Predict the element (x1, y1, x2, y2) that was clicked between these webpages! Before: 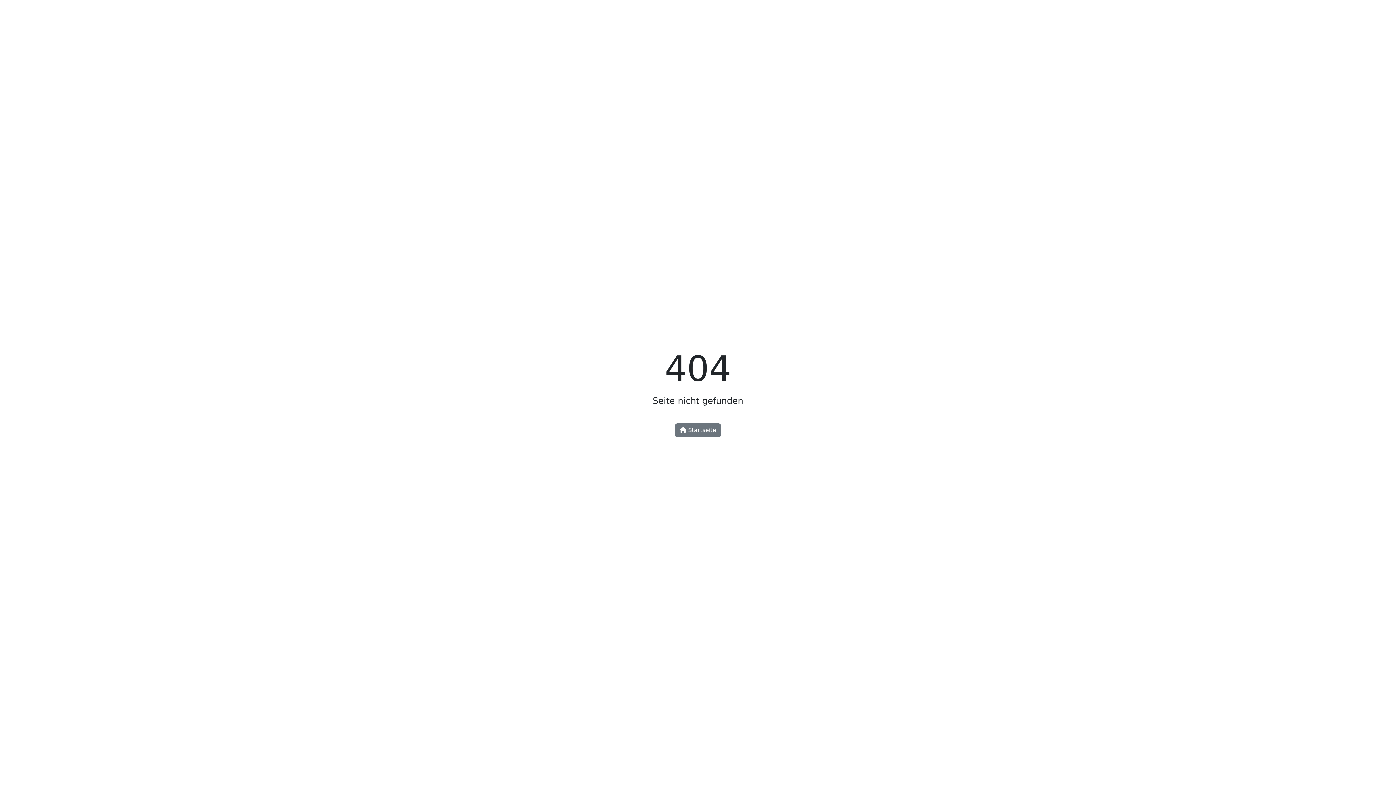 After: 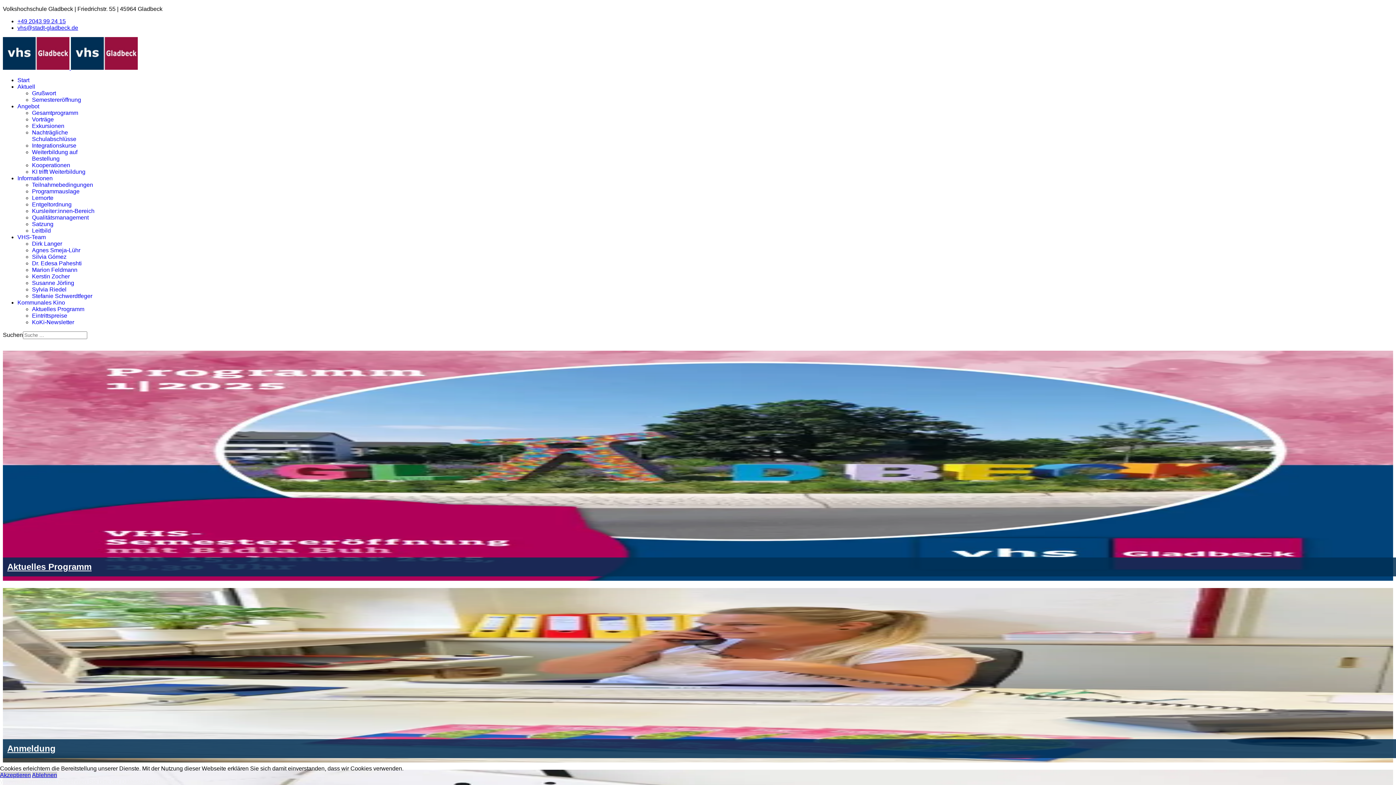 Action: bbox: (675, 423, 721, 437) label:  Startseite